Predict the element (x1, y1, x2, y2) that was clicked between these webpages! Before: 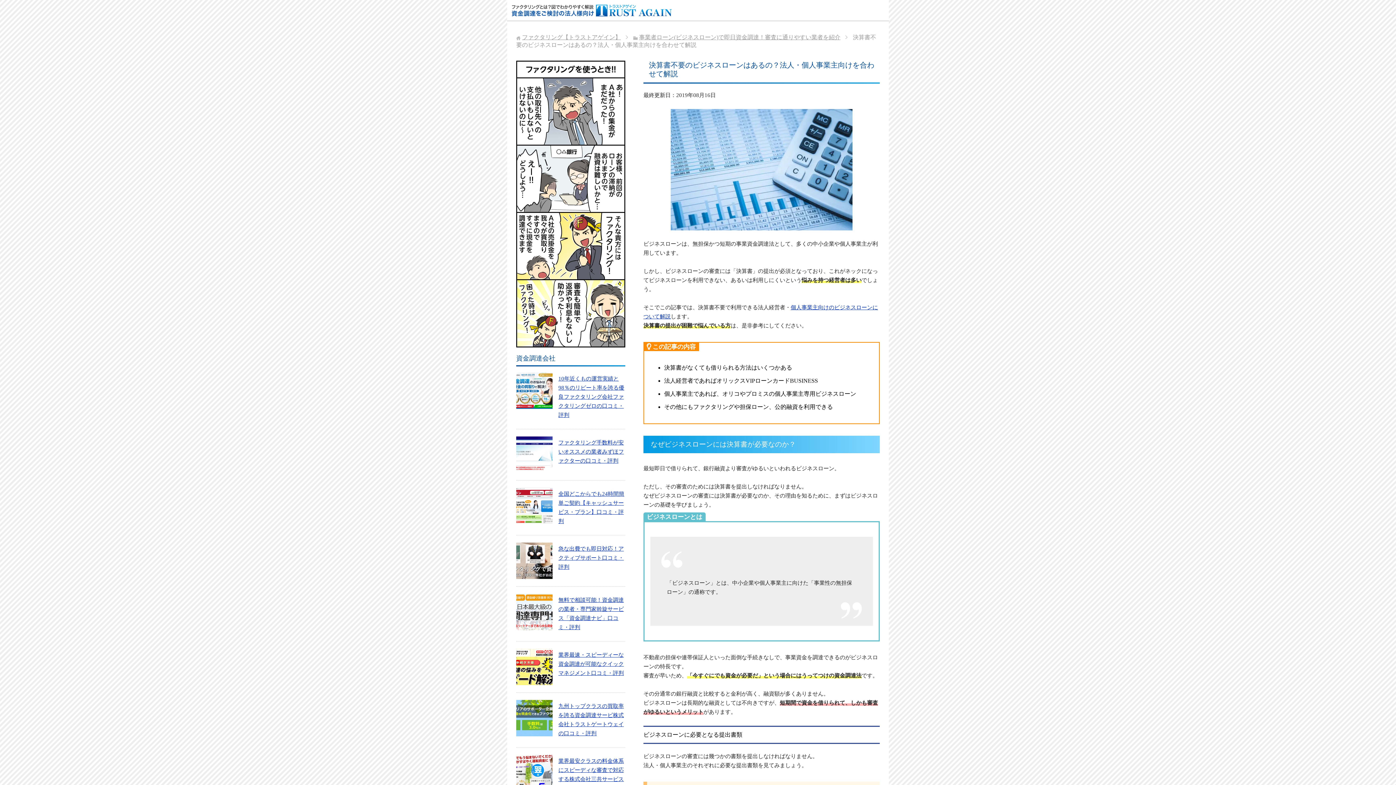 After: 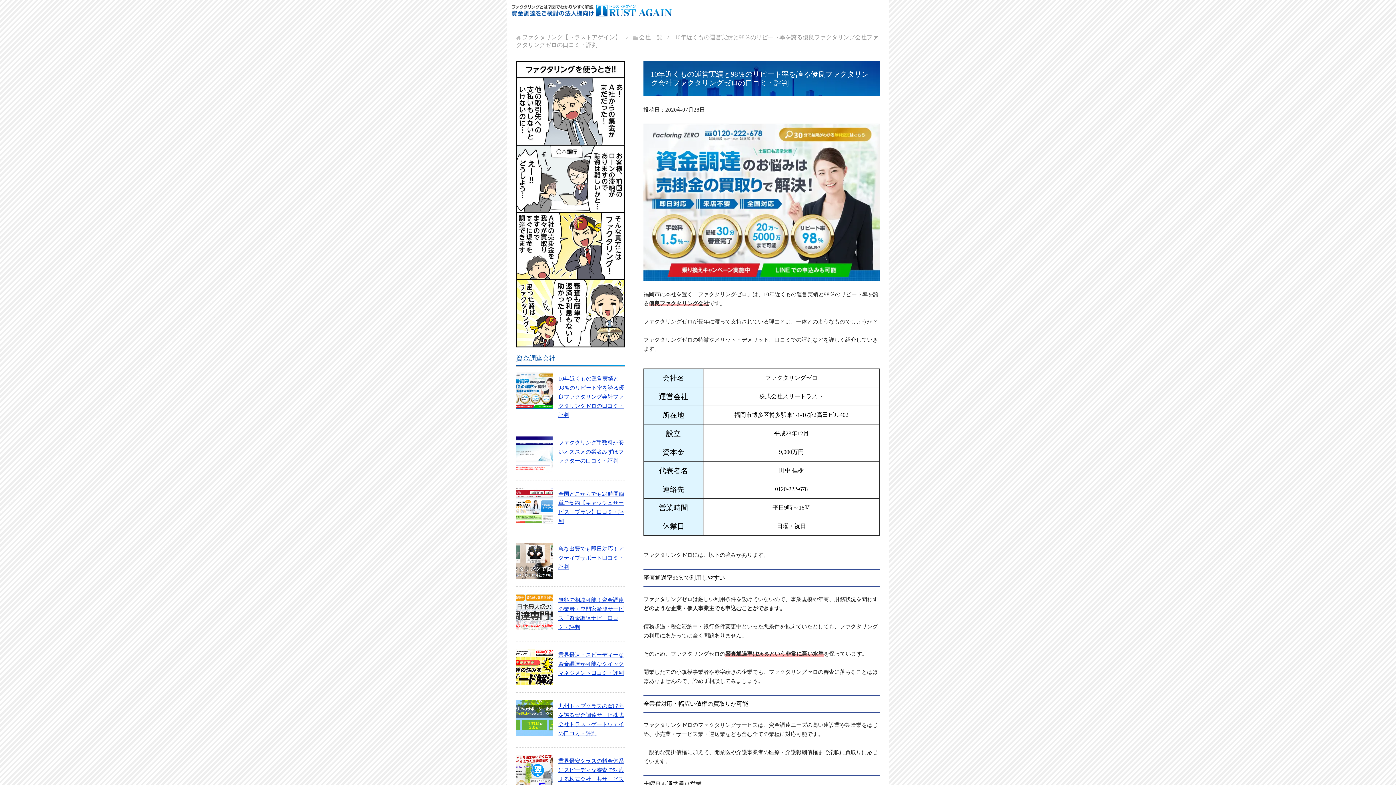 Action: bbox: (516, 402, 552, 408)